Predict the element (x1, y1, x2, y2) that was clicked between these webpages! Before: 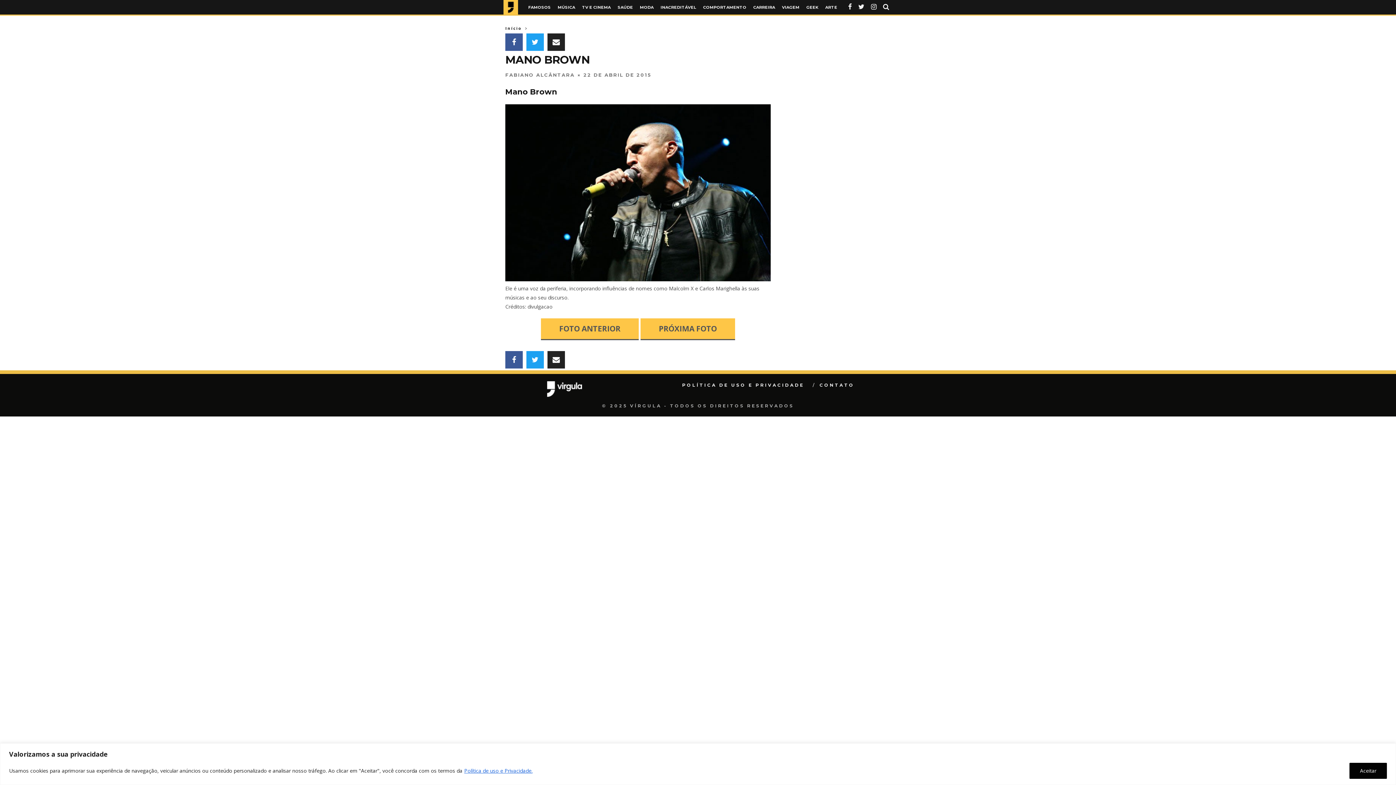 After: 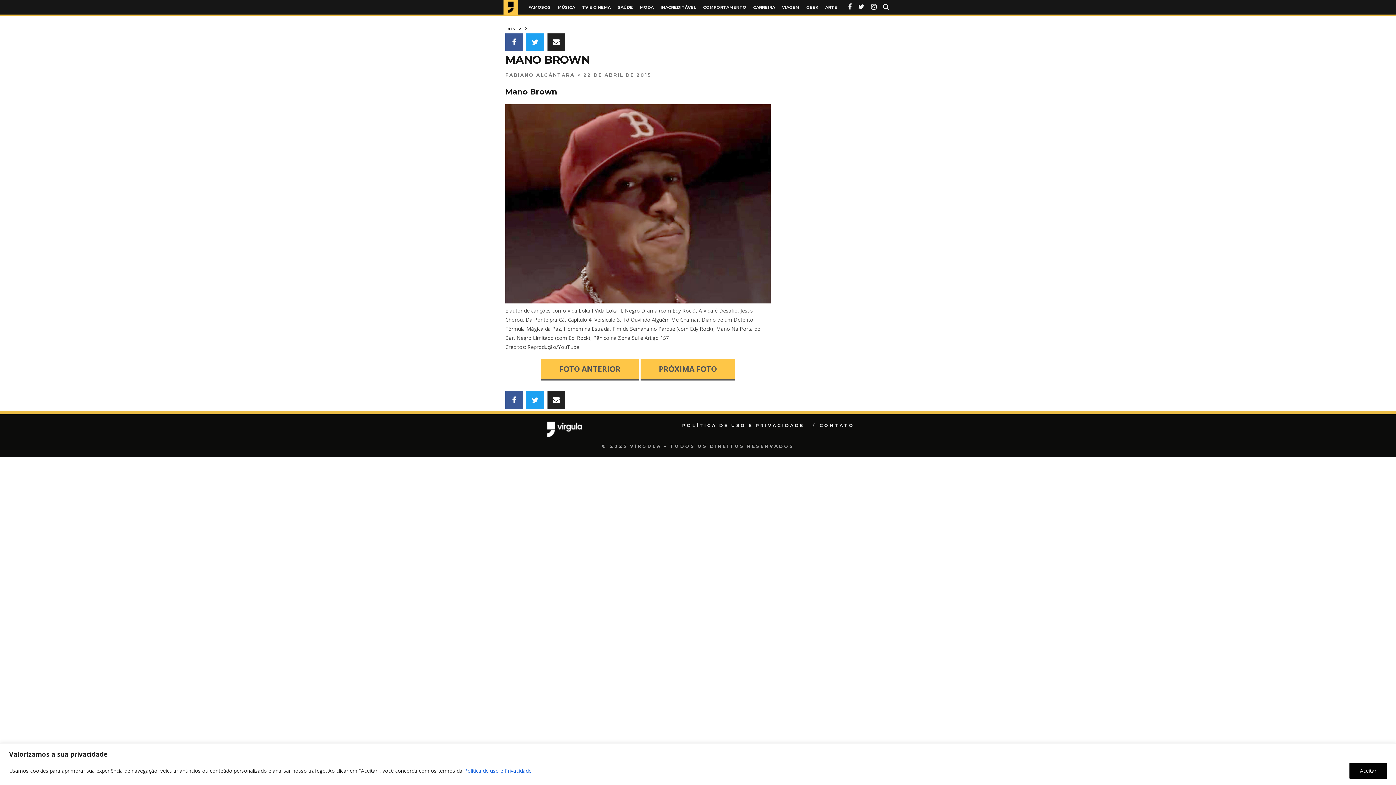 Action: bbox: (640, 318, 735, 340) label: PRÓXIMA FOTO